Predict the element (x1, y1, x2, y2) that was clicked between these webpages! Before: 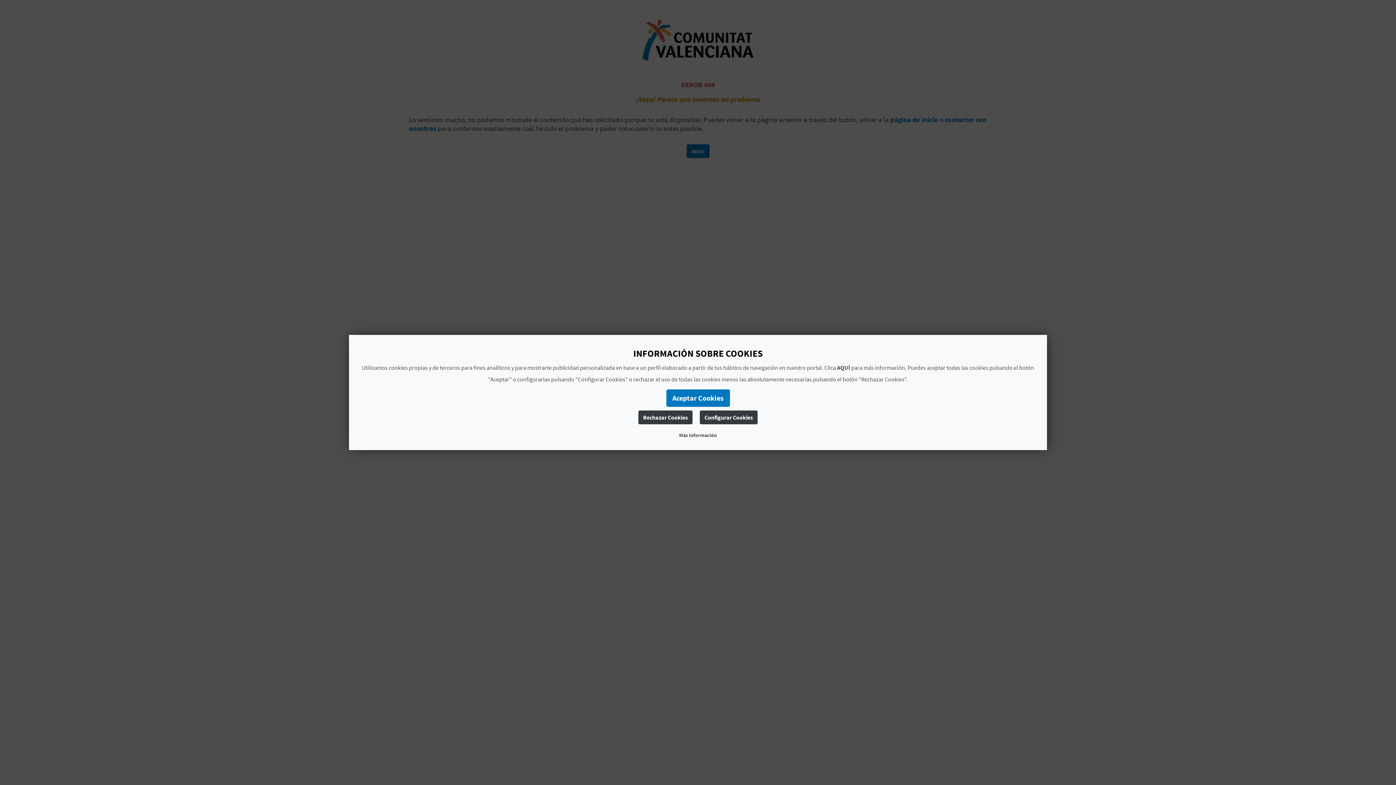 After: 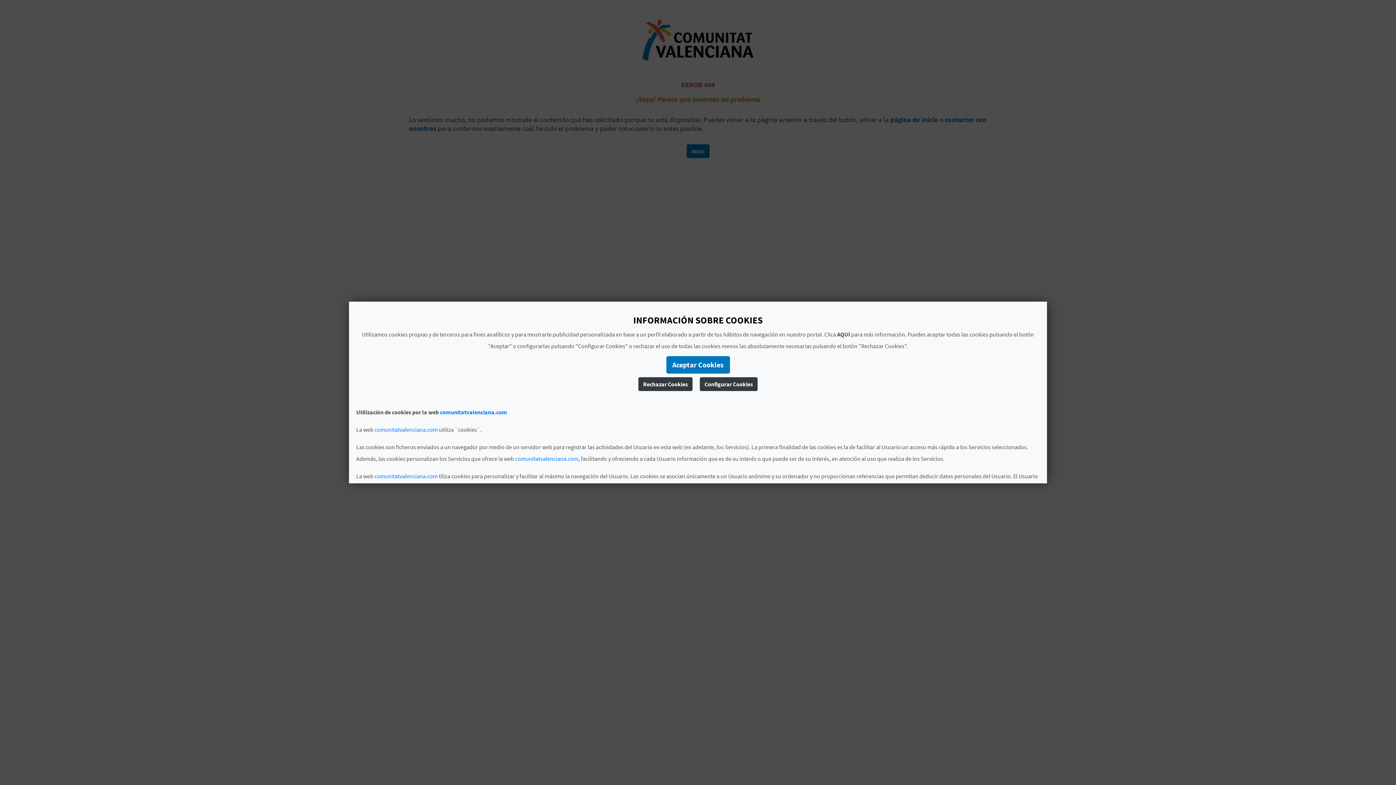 Action: bbox: (837, 364, 850, 371) label: AQUÍ